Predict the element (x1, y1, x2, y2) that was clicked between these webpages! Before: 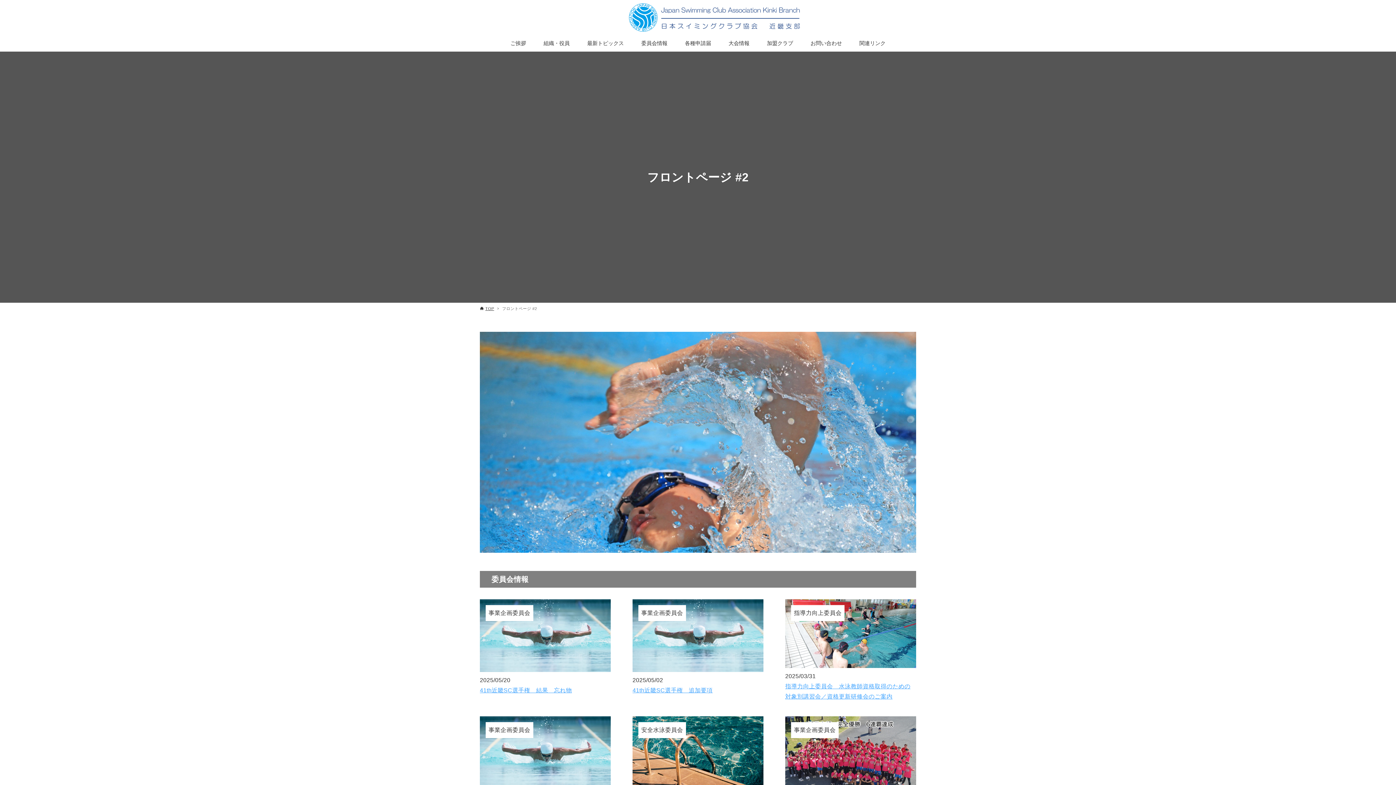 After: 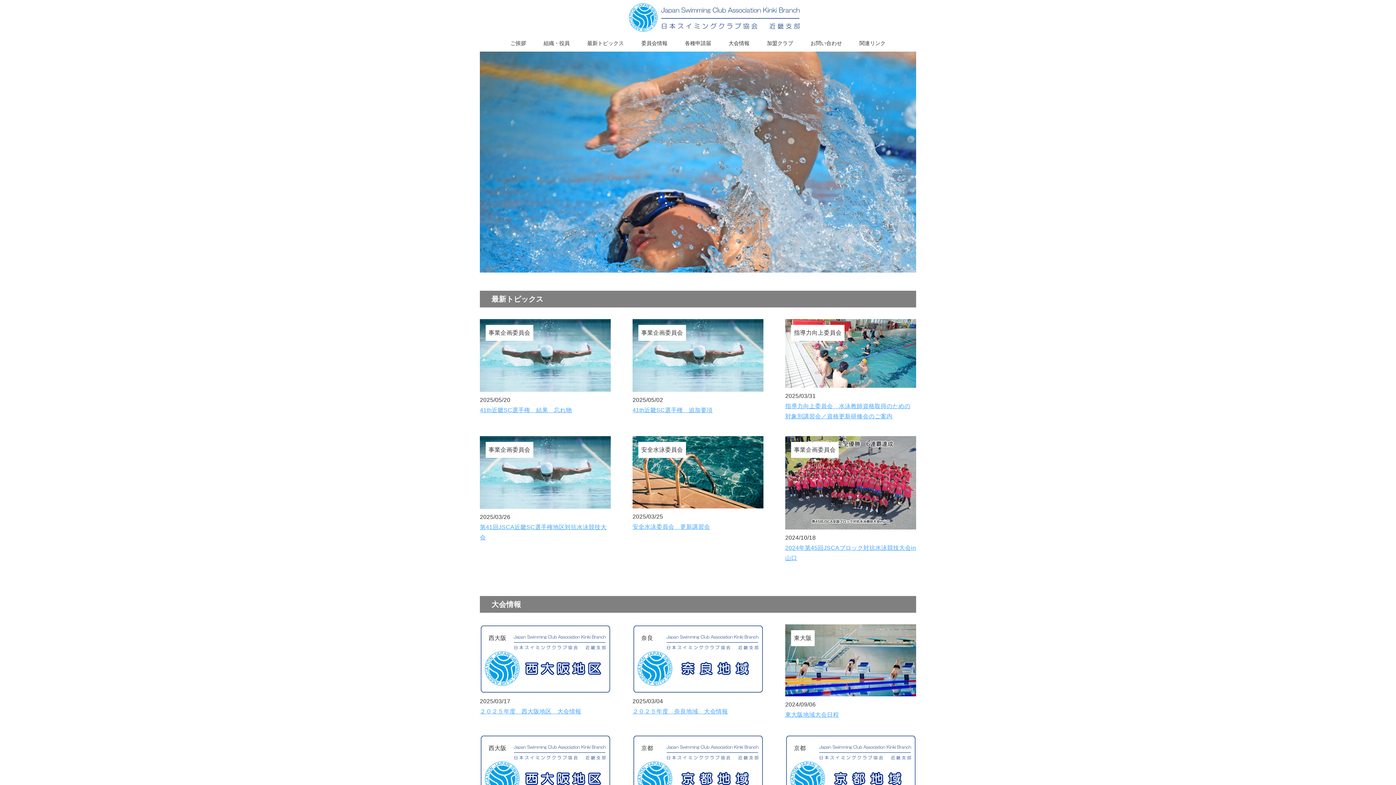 Action: bbox: (628, 2, 800, 32)